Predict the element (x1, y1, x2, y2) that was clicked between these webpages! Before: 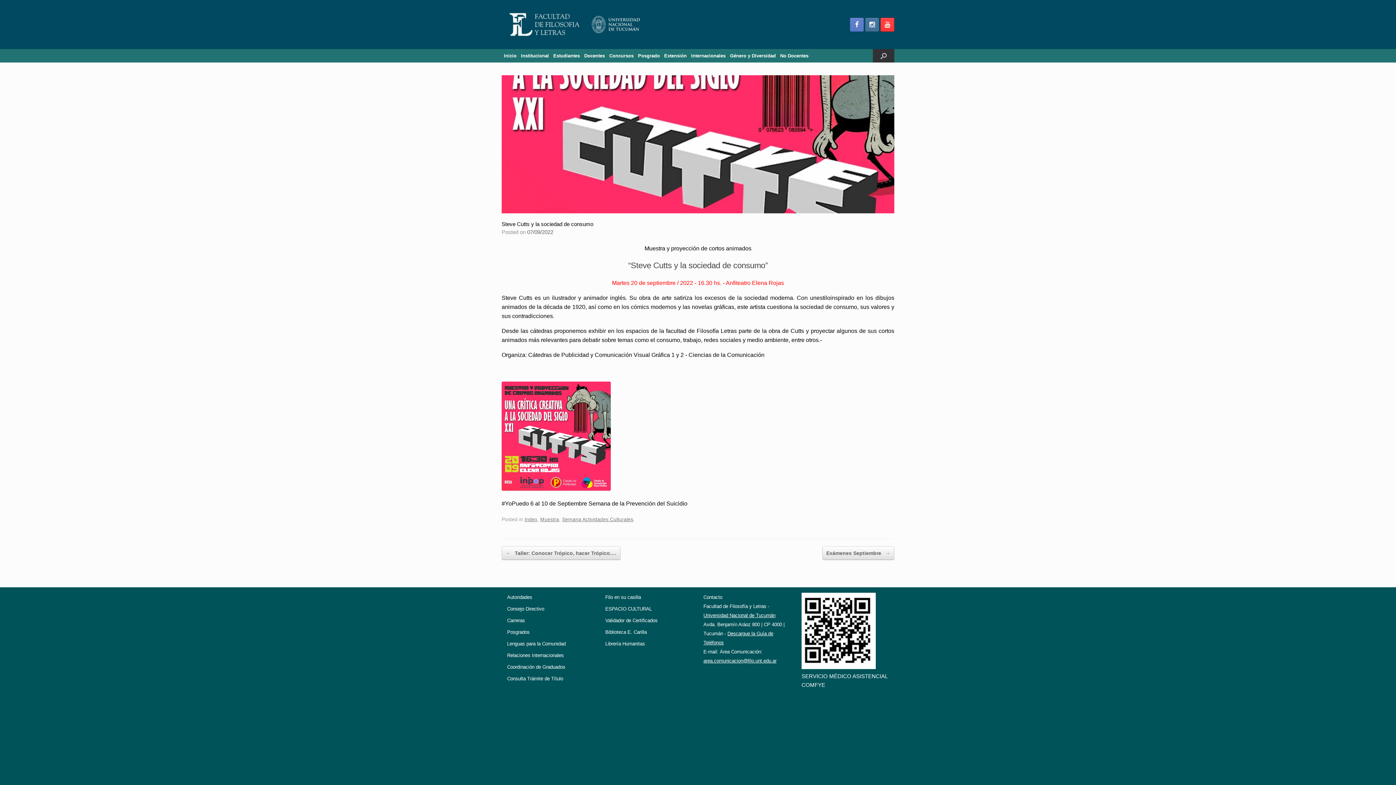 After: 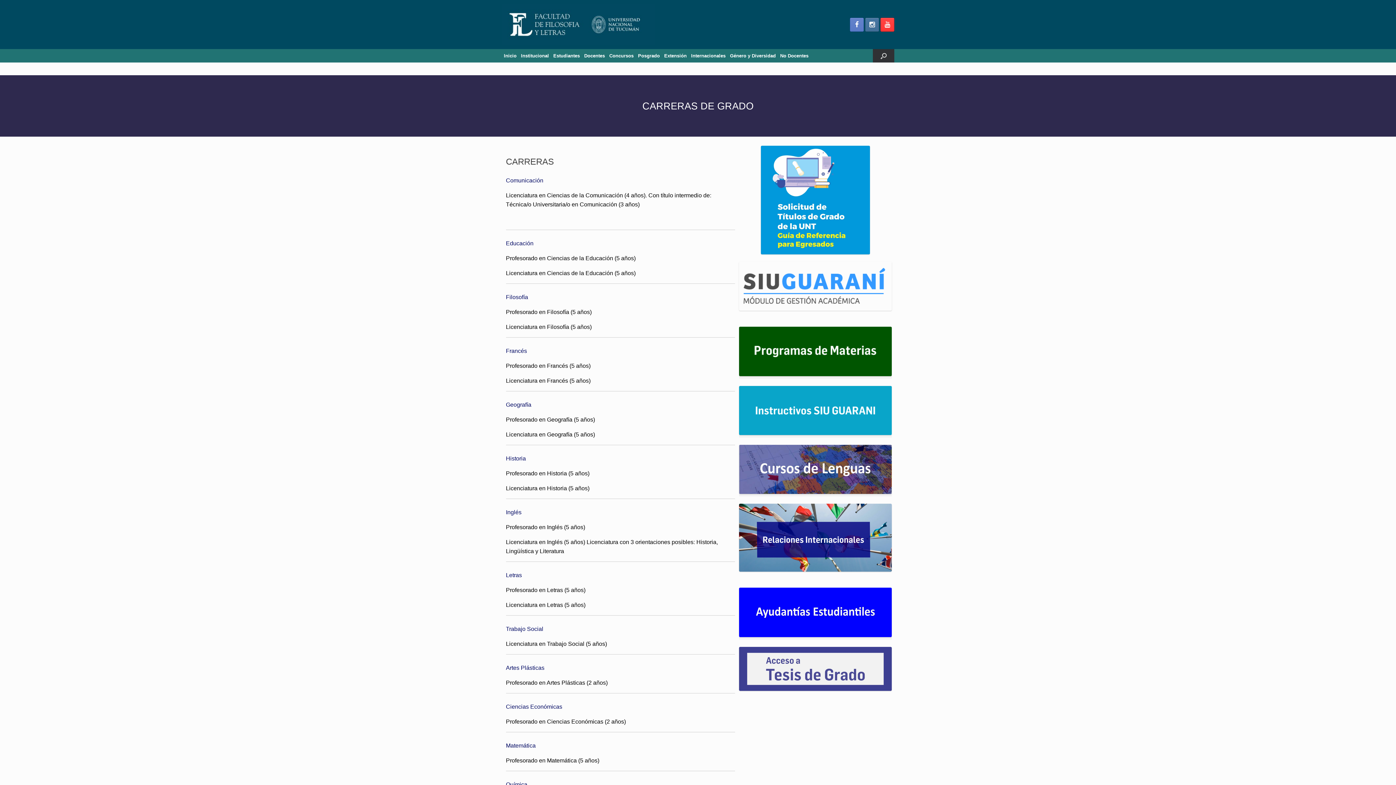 Action: bbox: (551, 49, 582, 62) label: Estudiantes